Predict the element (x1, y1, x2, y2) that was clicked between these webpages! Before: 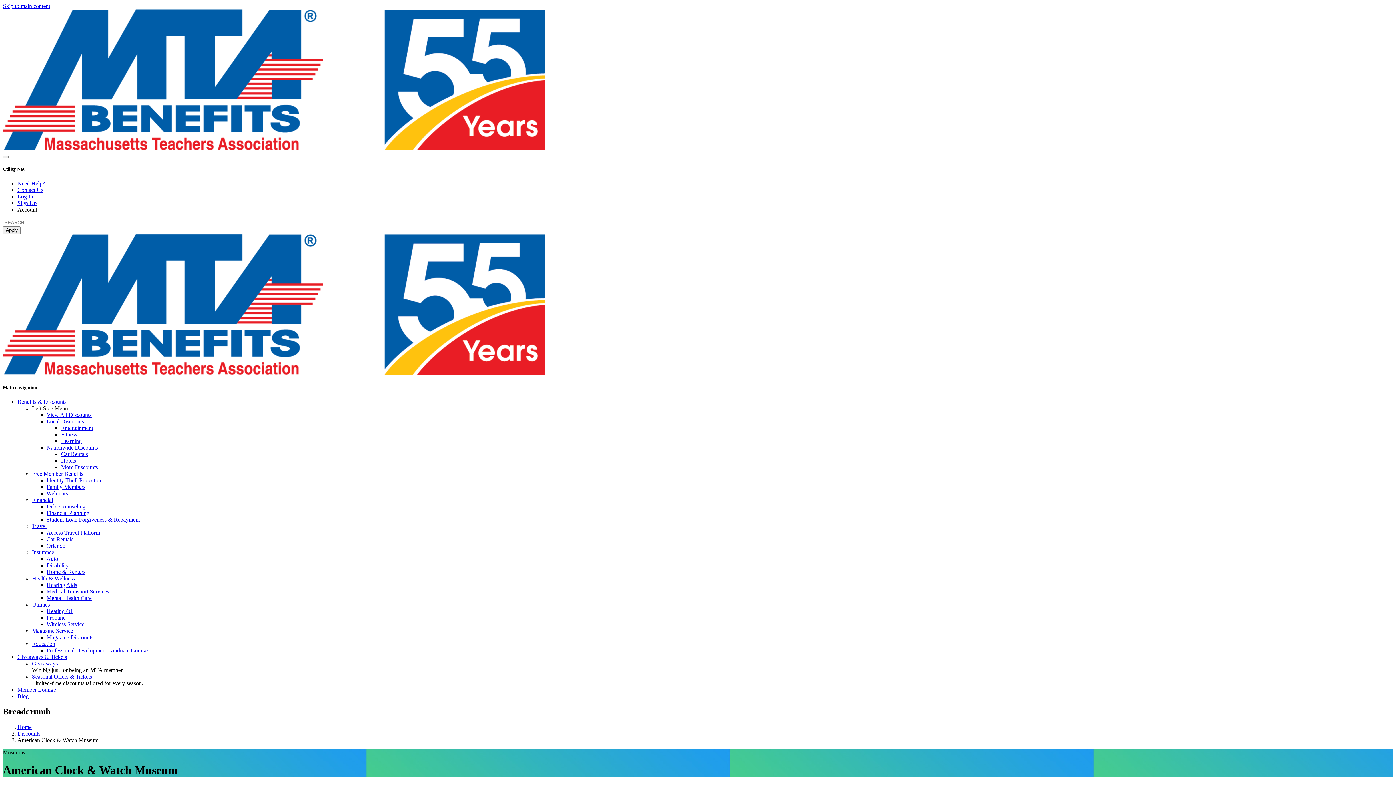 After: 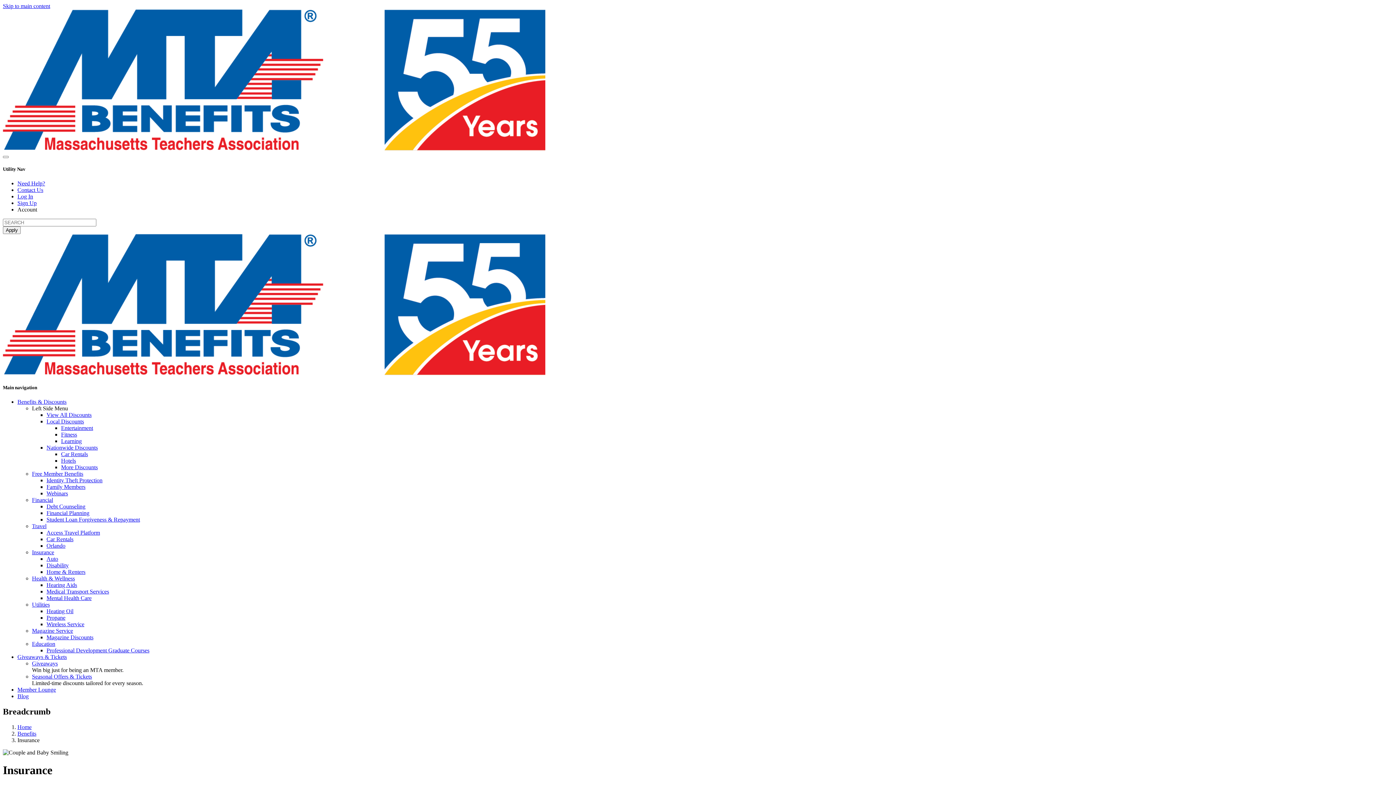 Action: bbox: (32, 549, 54, 555) label: Insurance